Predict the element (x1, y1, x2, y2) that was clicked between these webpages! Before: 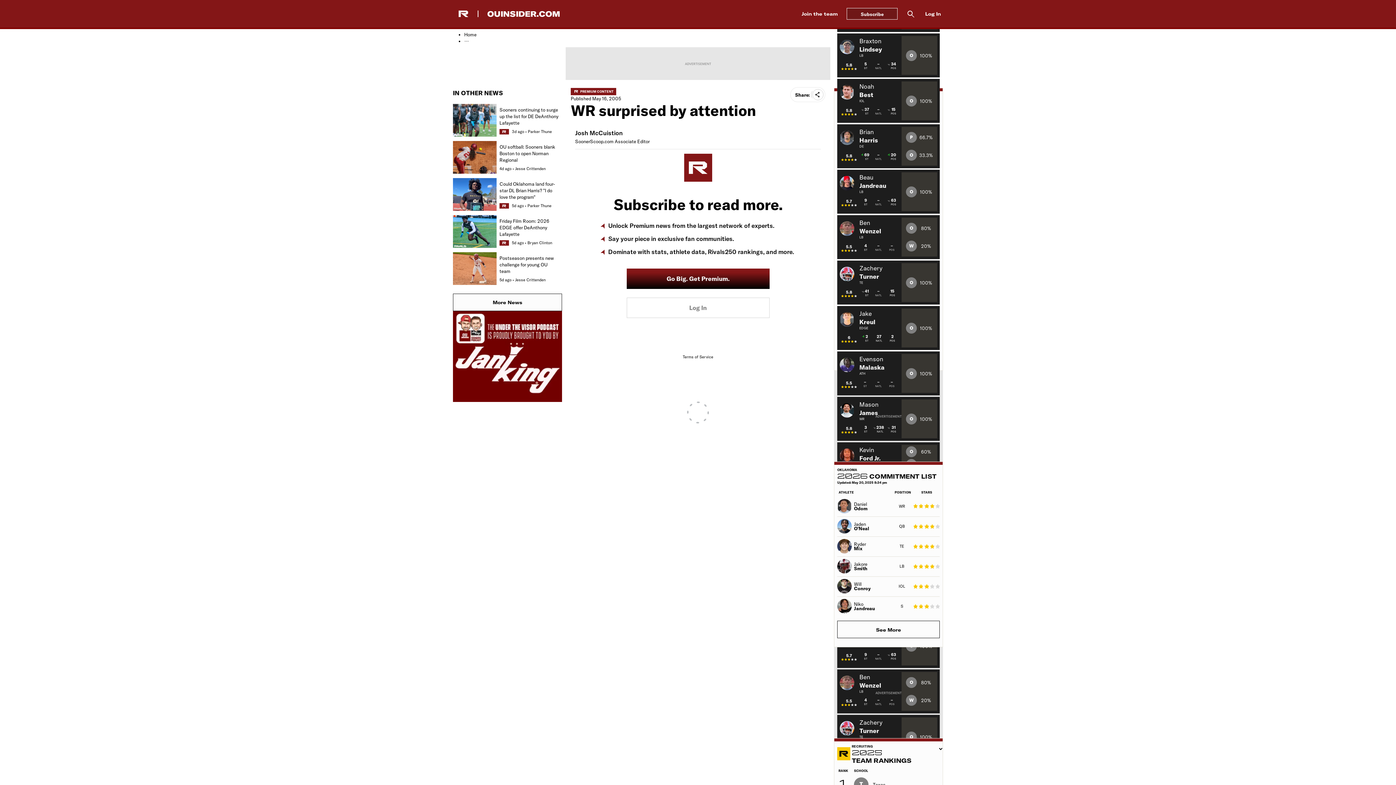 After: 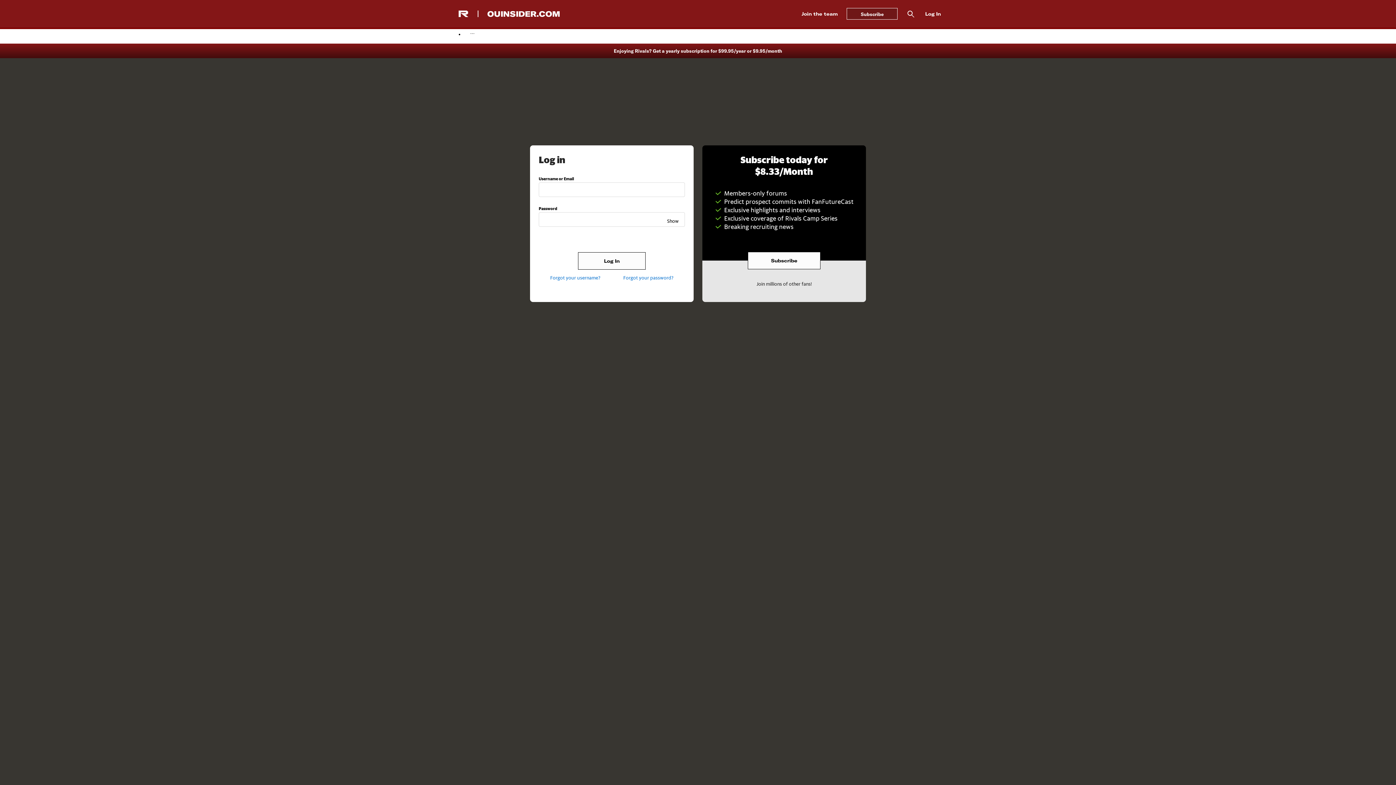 Action: bbox: (626, 297, 769, 318) label: Log In